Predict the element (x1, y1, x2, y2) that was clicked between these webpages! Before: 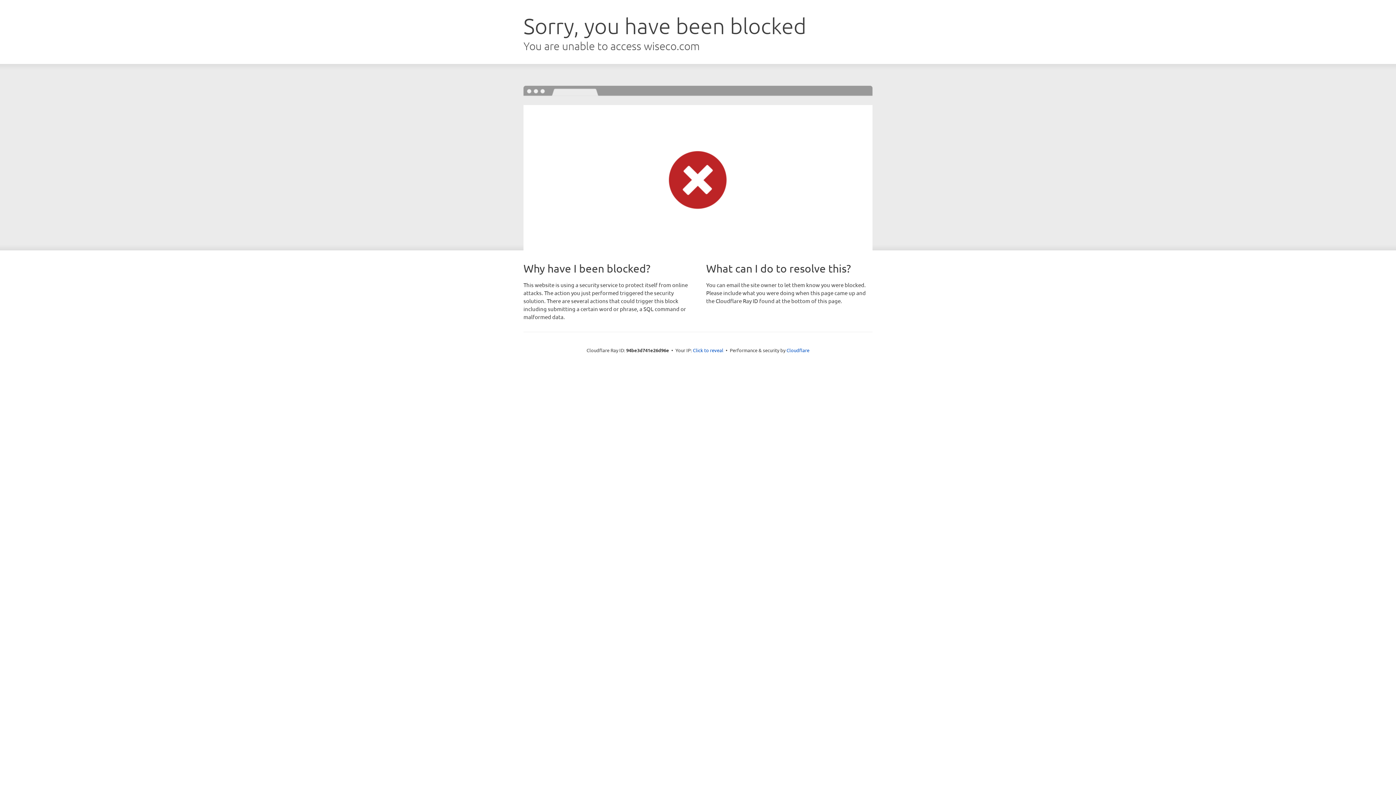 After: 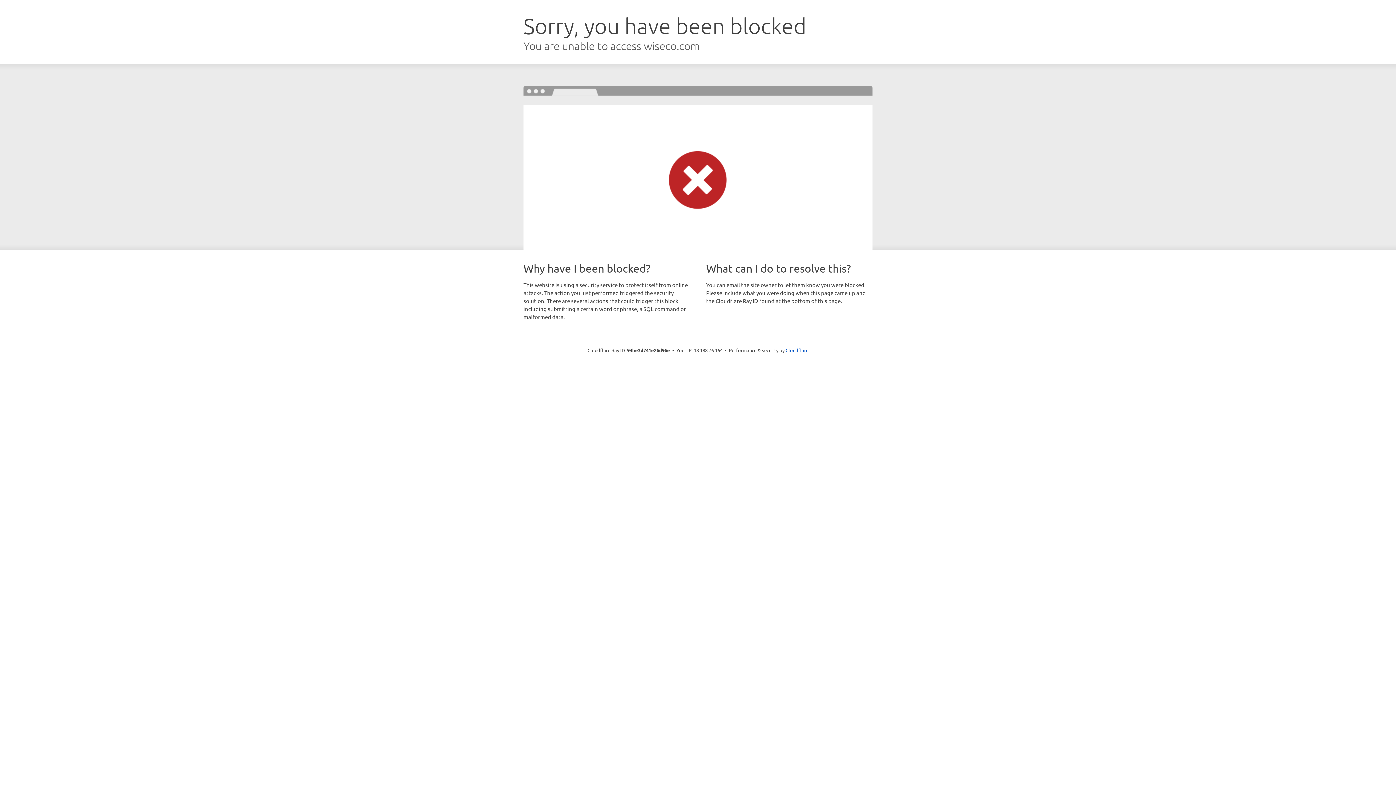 Action: bbox: (693, 346, 723, 353) label: Click to reveal